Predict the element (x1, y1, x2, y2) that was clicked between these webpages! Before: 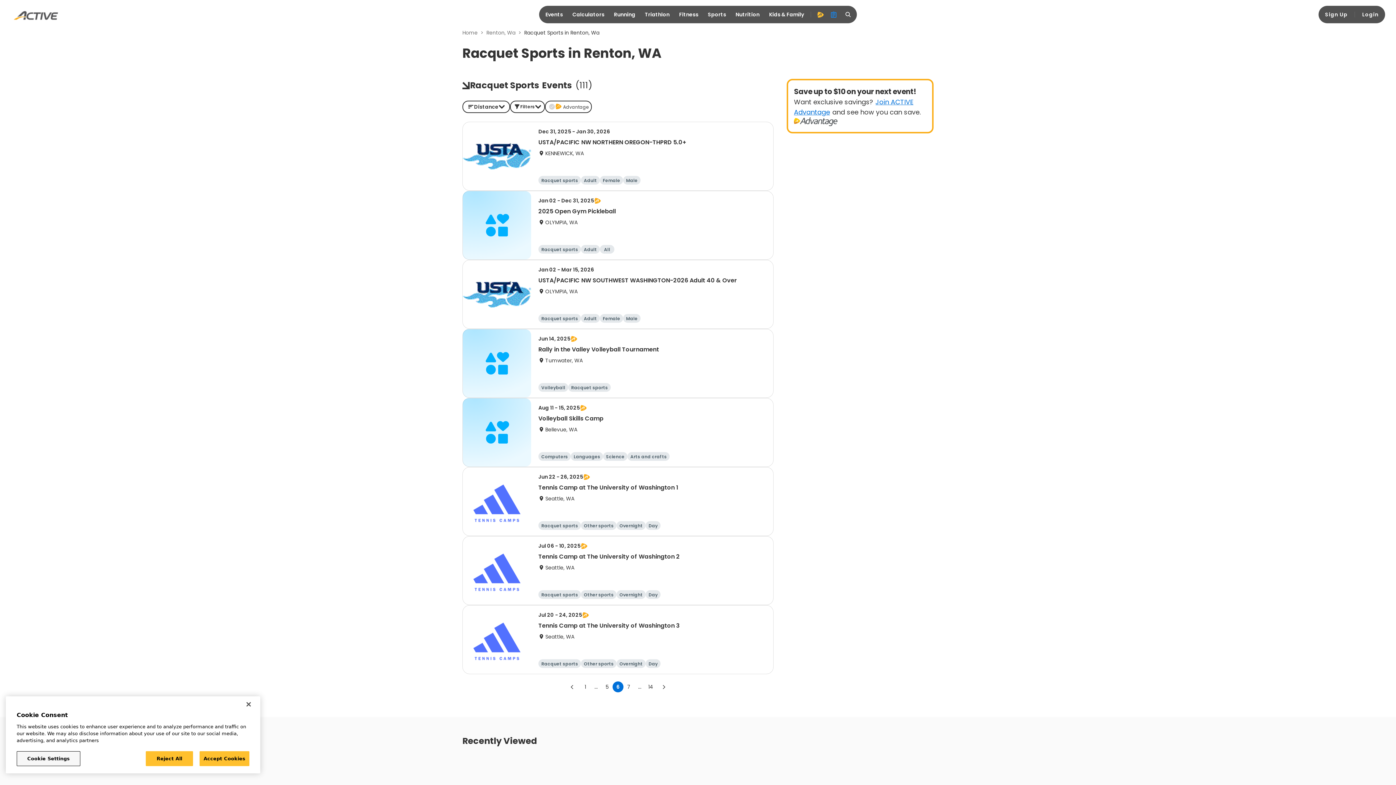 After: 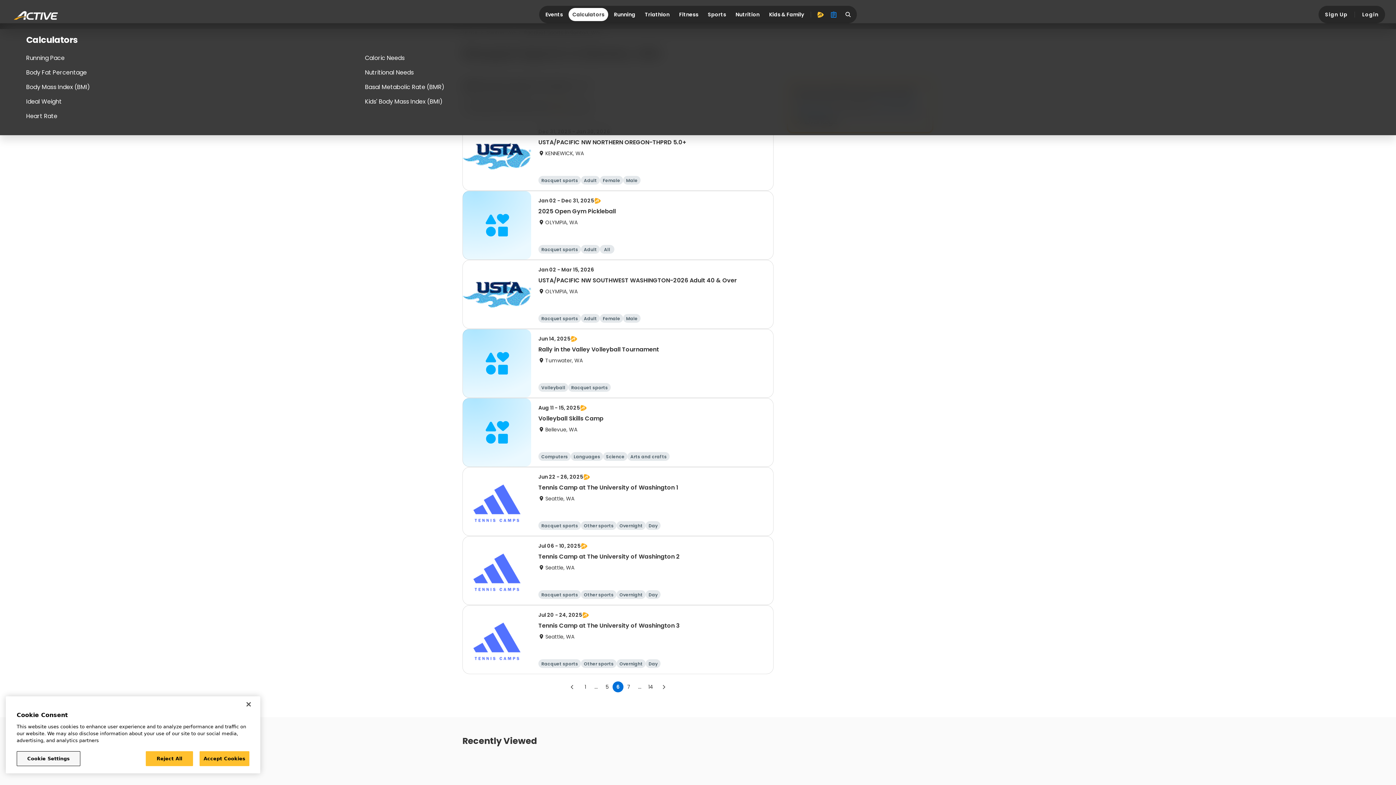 Action: label: Calculators bbox: (568, 8, 608, 21)